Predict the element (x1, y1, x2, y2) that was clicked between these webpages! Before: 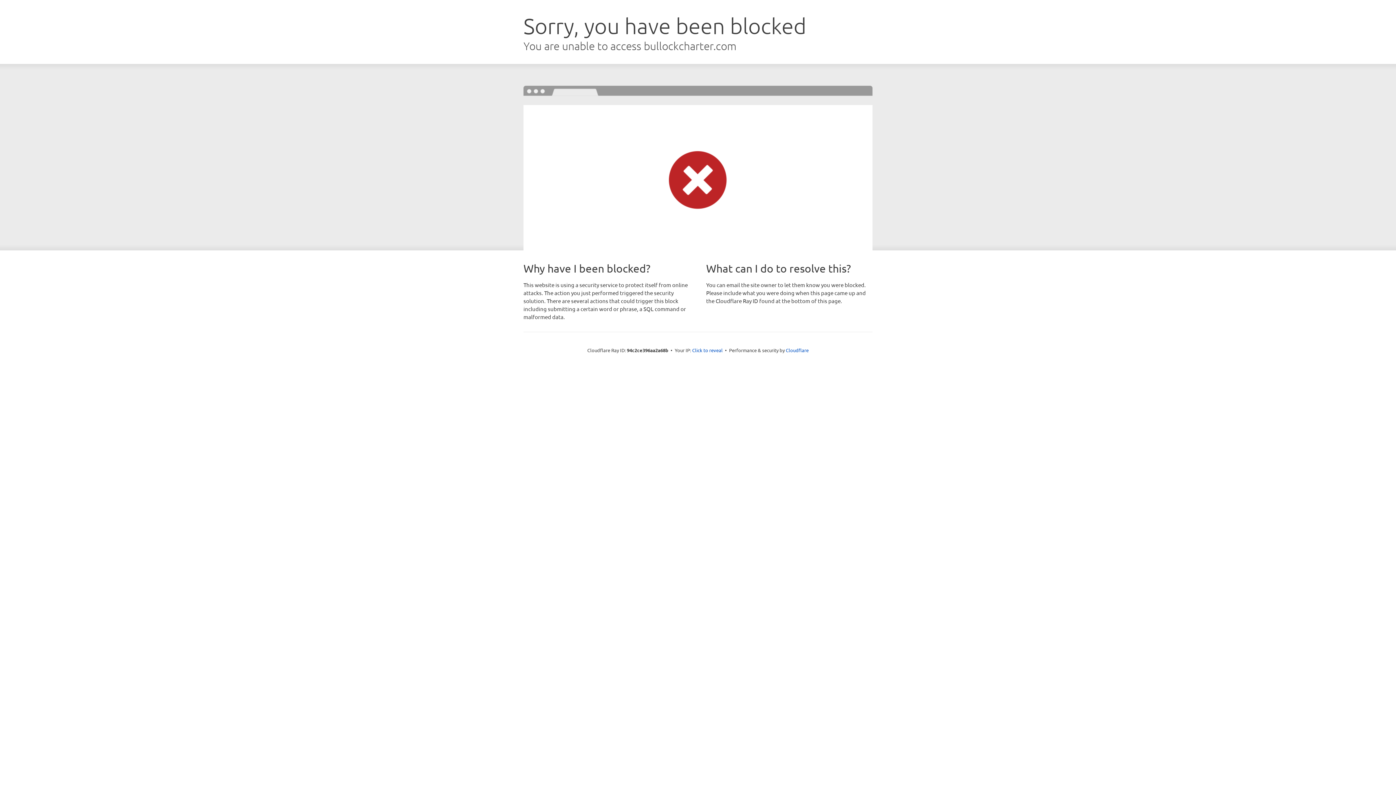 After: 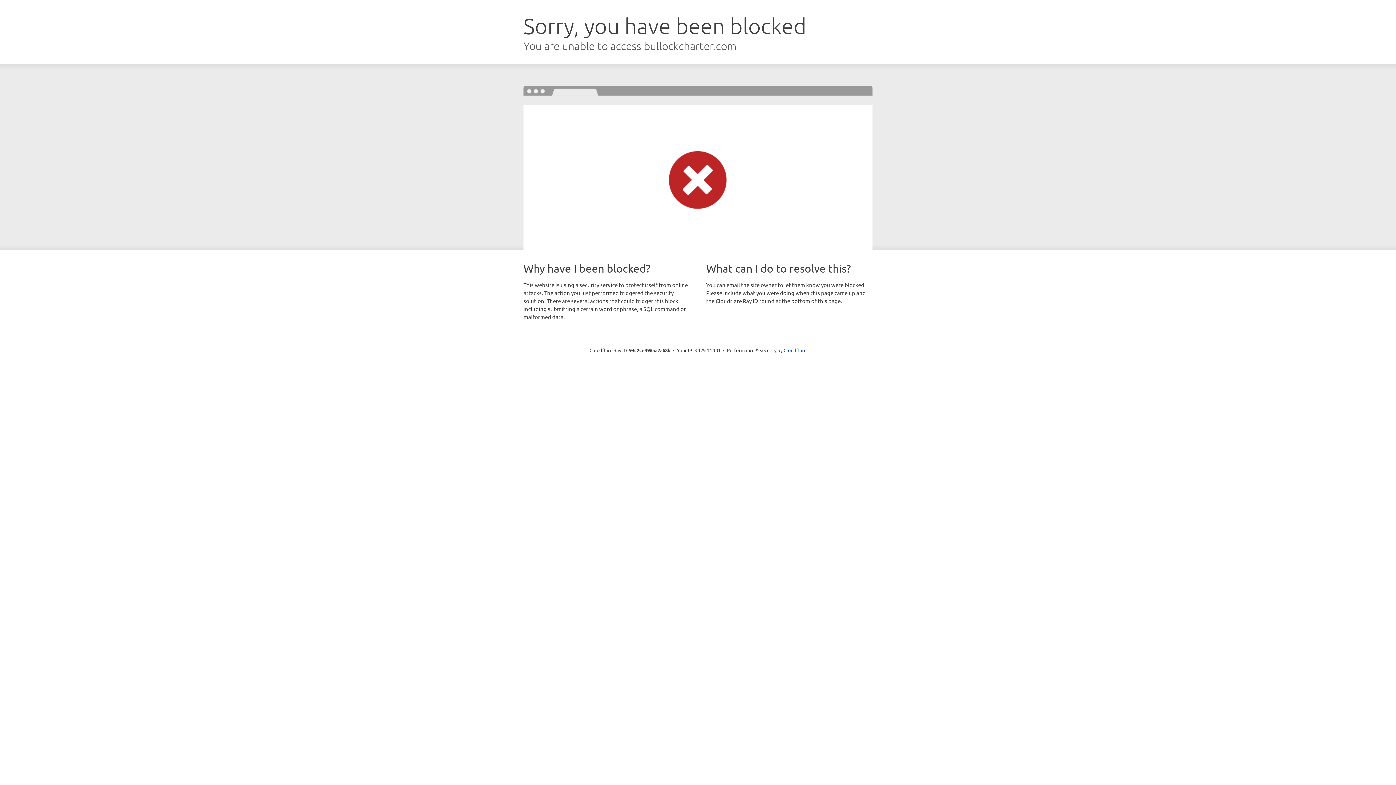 Action: label: Click to reveal bbox: (692, 346, 722, 353)